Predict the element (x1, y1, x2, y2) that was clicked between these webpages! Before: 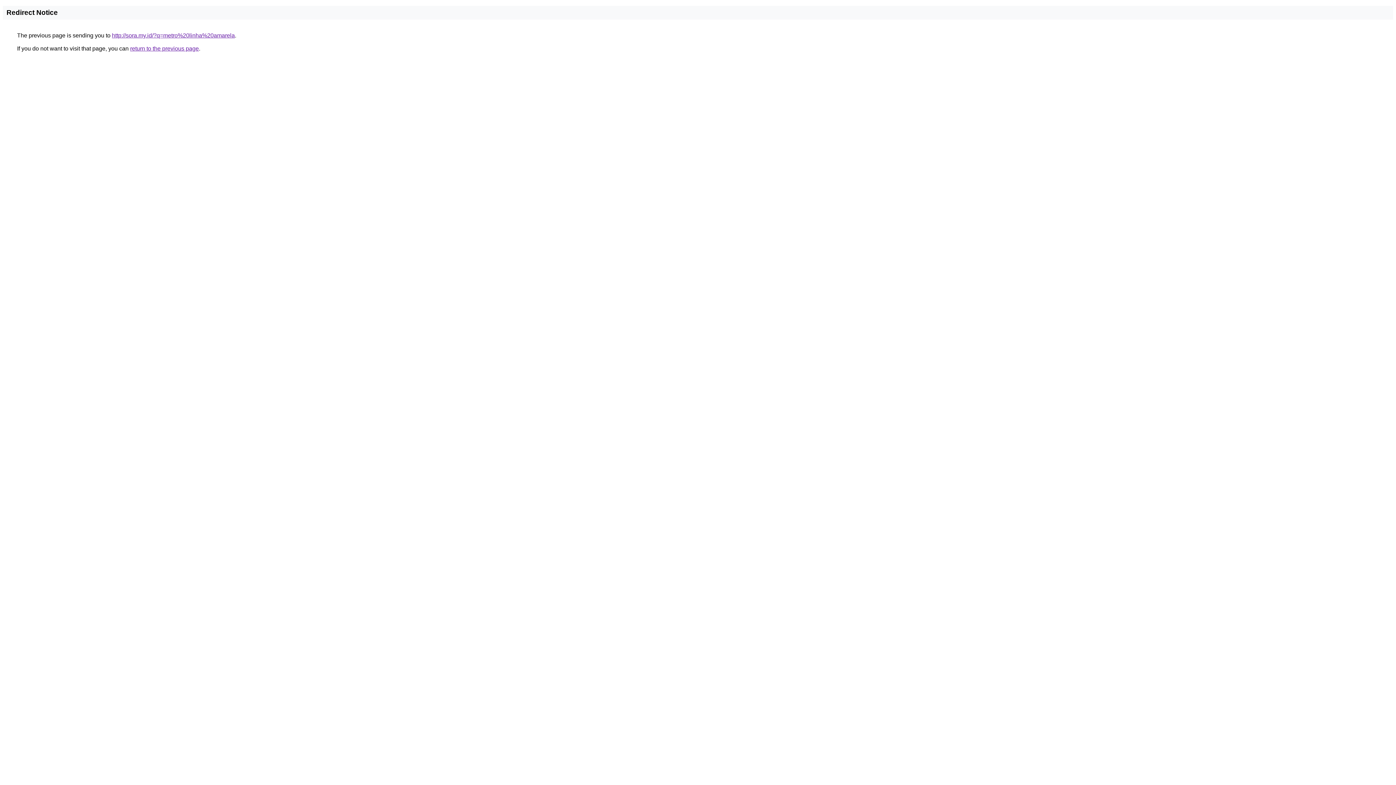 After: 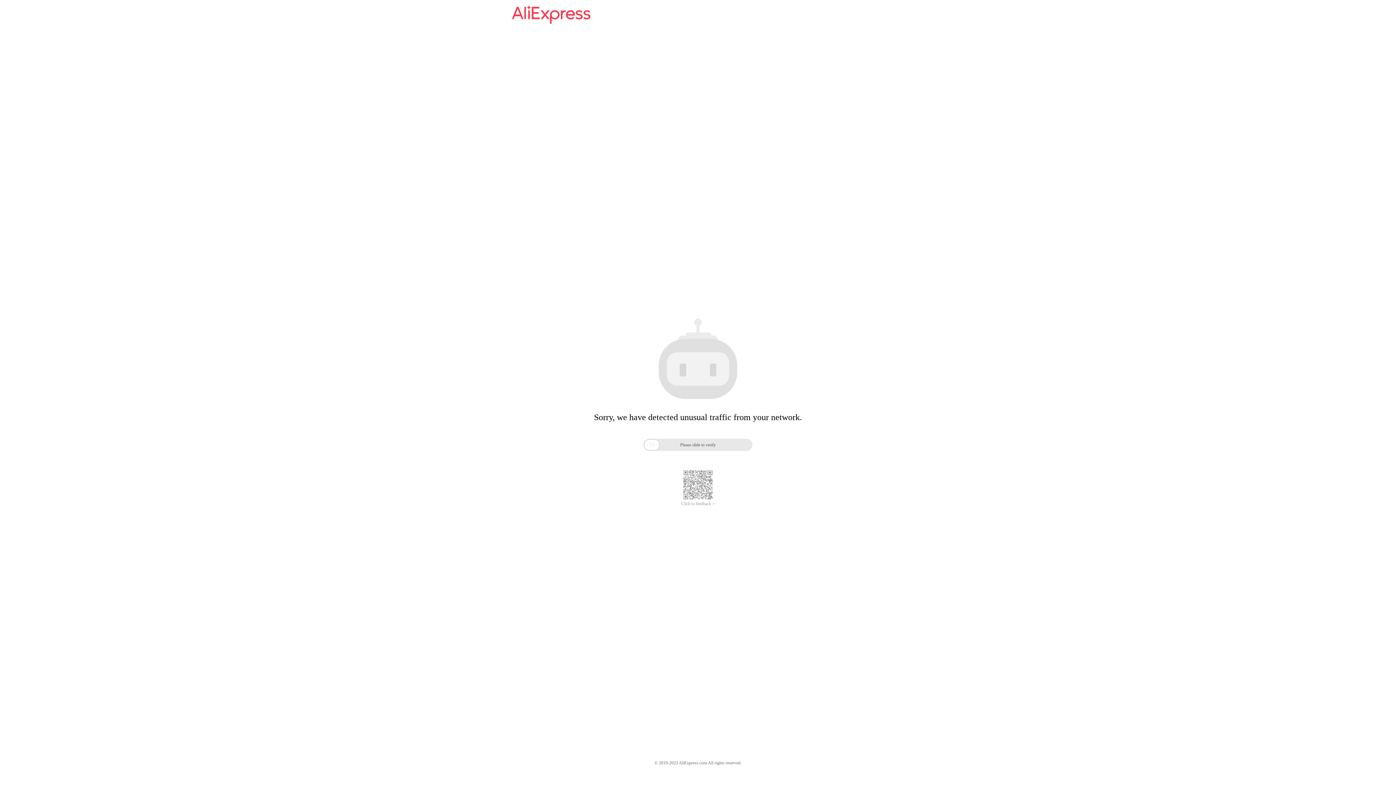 Action: label: http://sora.my.id/?q=metro%20linha%20amarela bbox: (112, 32, 234, 38)